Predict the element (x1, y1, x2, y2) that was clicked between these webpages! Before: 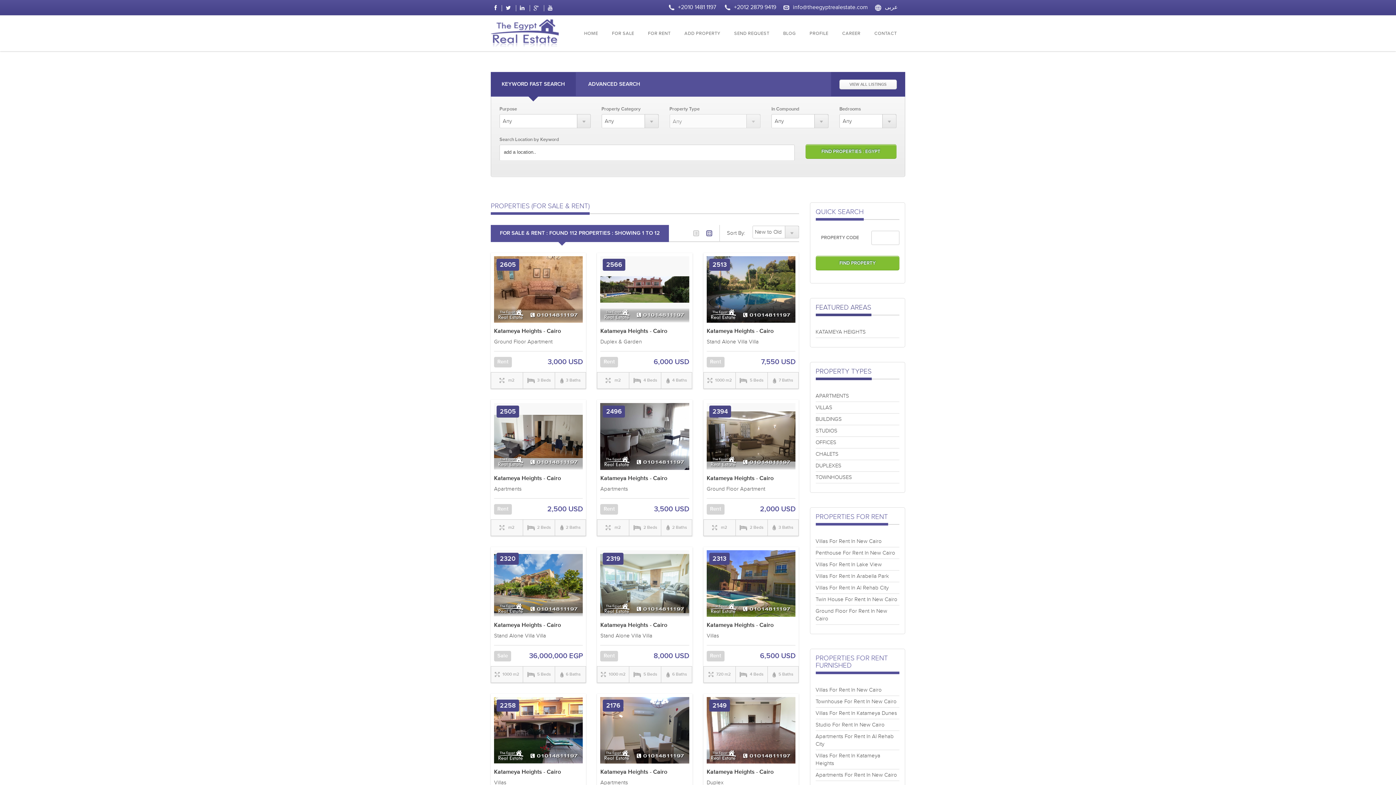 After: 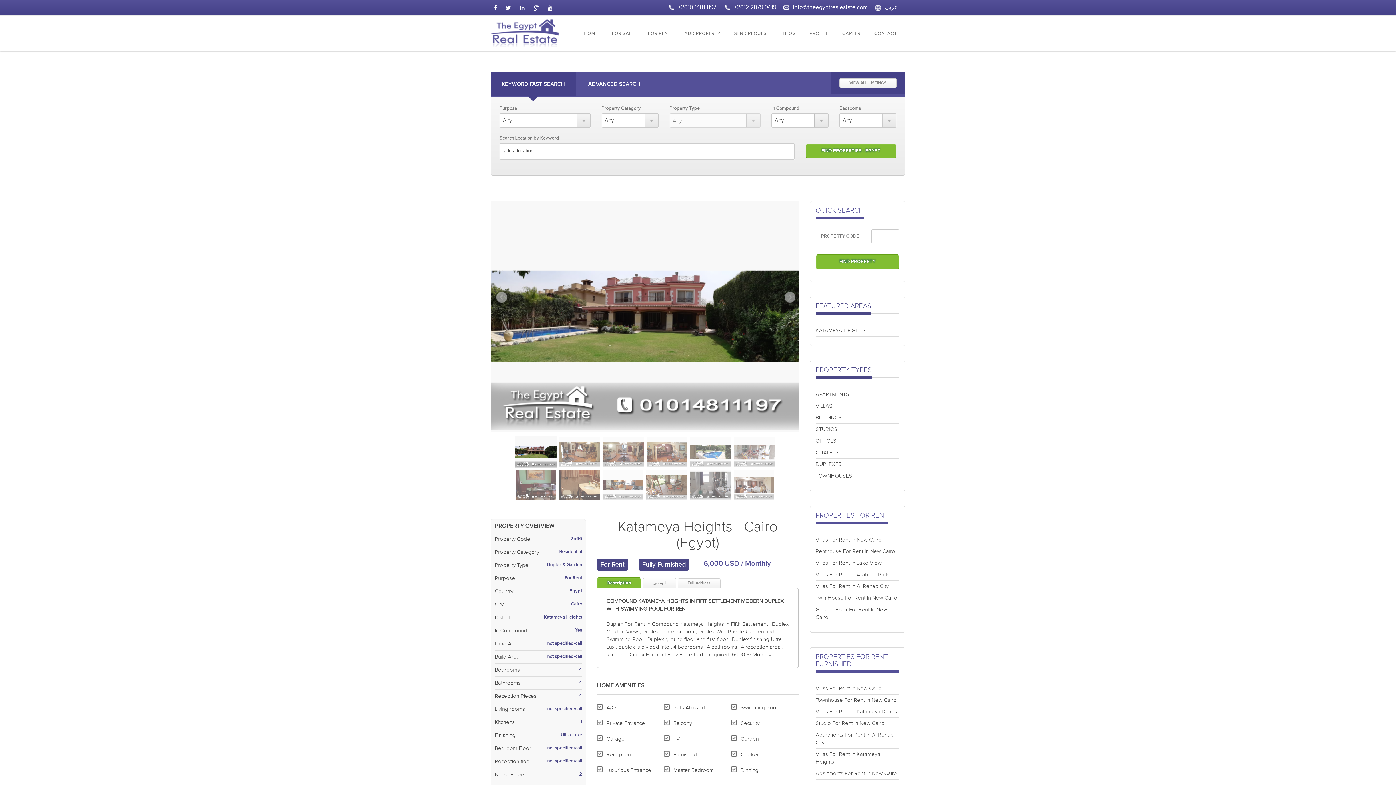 Action: label: Katameya Heights - Cairo bbox: (600, 328, 667, 335)